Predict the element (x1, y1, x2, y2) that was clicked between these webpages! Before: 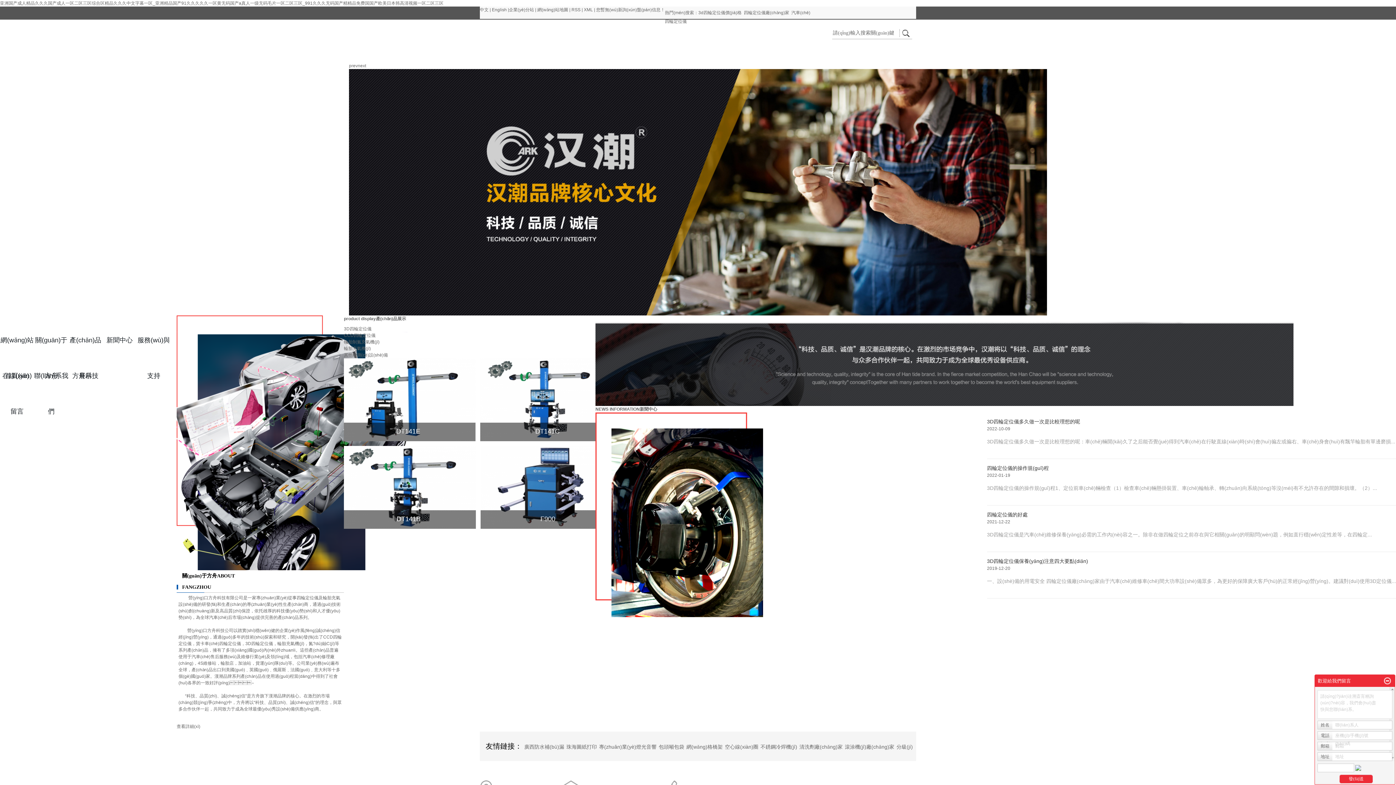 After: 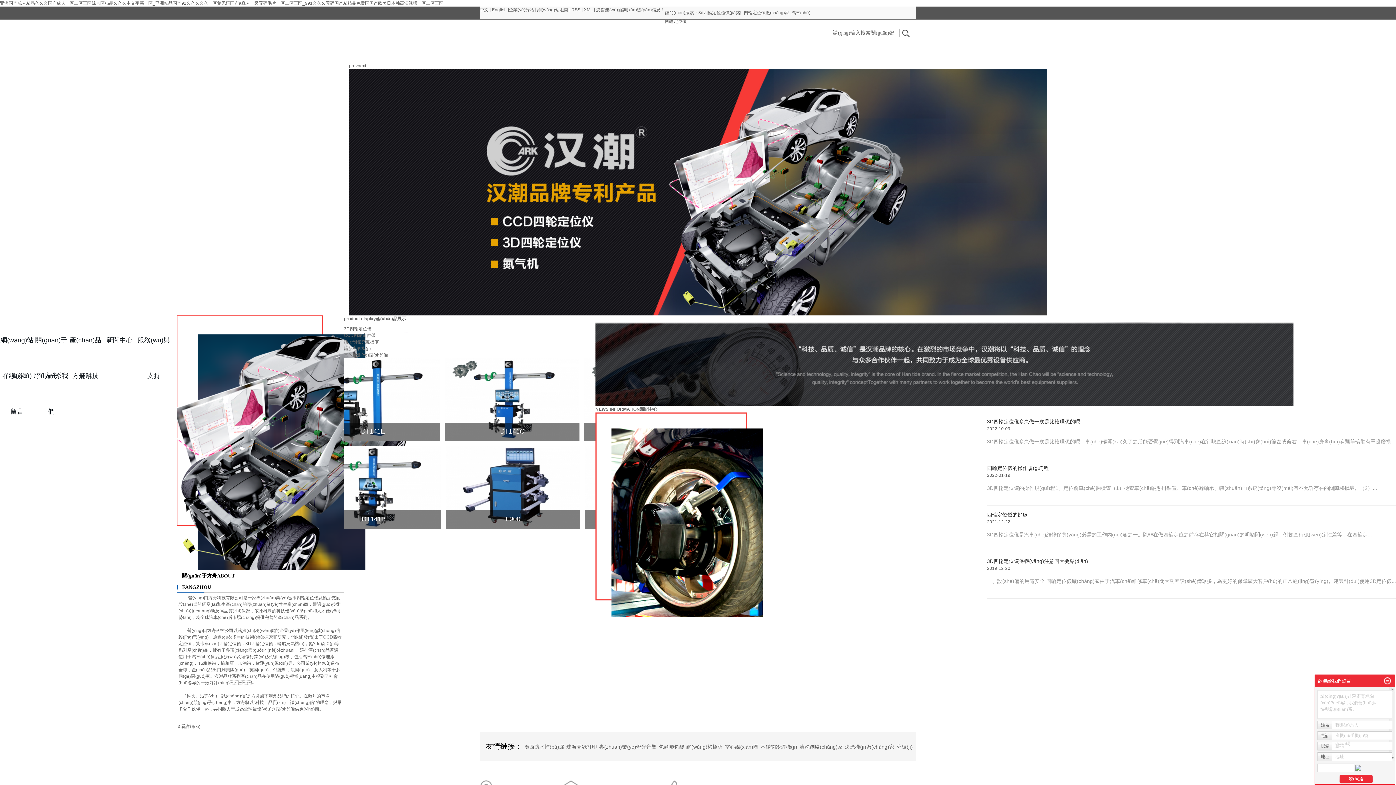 Action: label: 網(wǎng)站首頁(yè) bbox: (0, 322, 34, 358)